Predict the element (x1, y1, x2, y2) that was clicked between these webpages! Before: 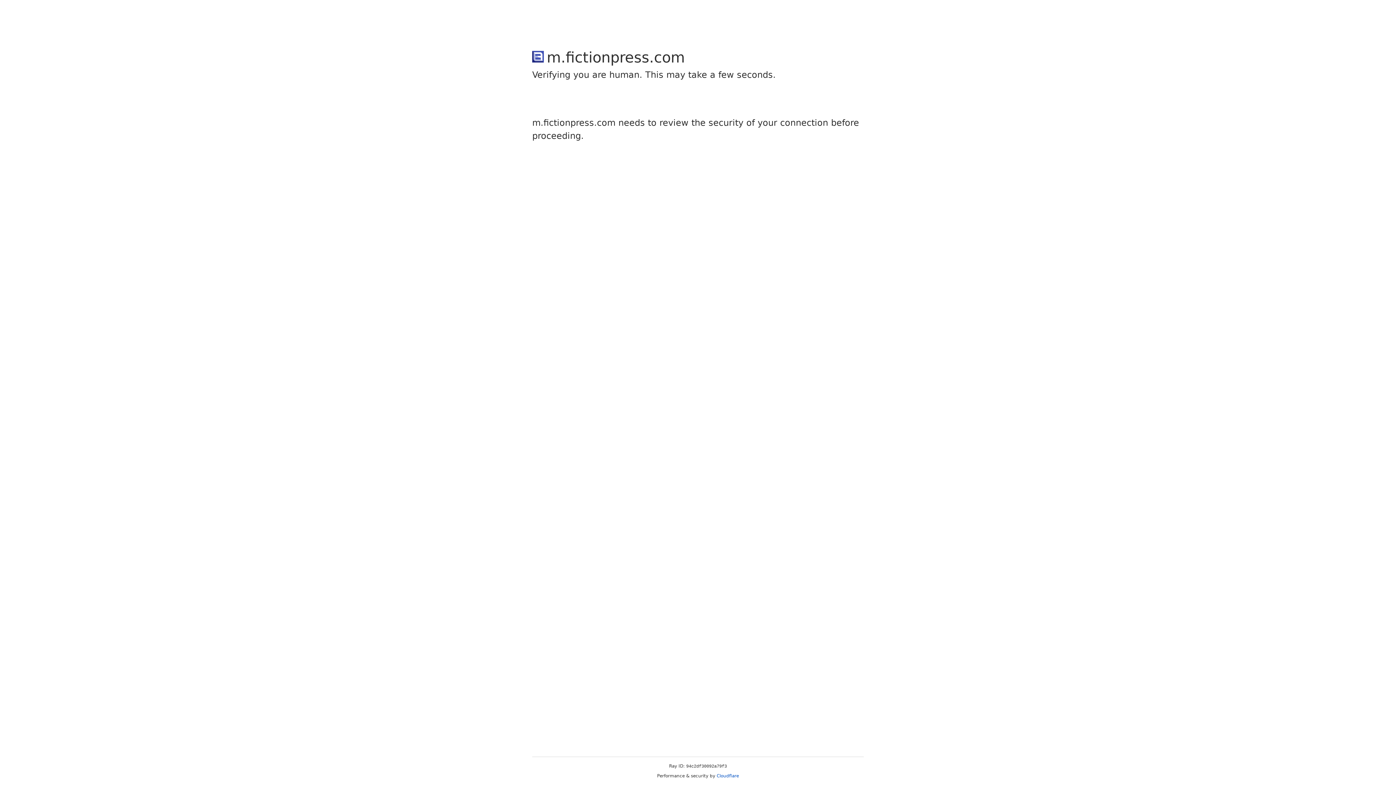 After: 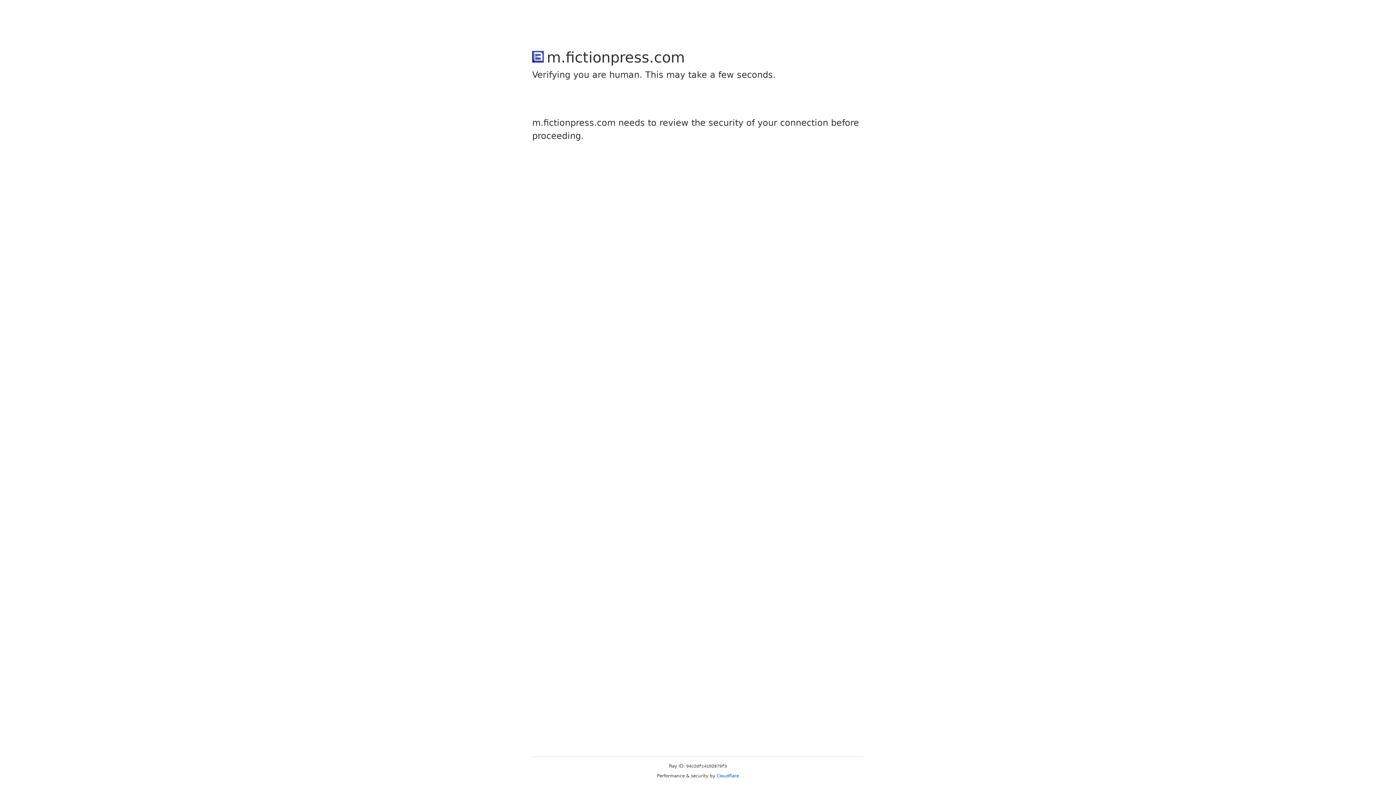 Action: bbox: (716, 773, 739, 778) label: Cloudflare